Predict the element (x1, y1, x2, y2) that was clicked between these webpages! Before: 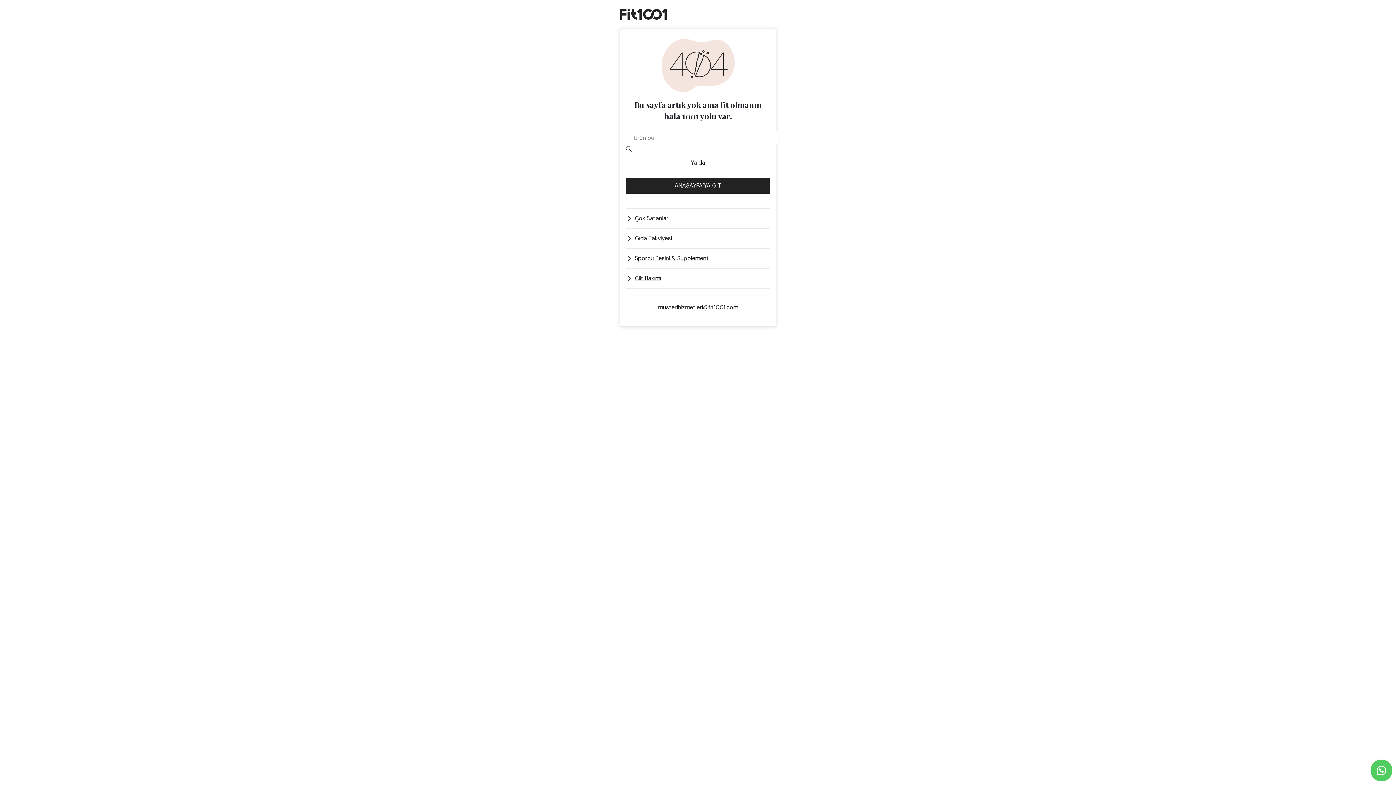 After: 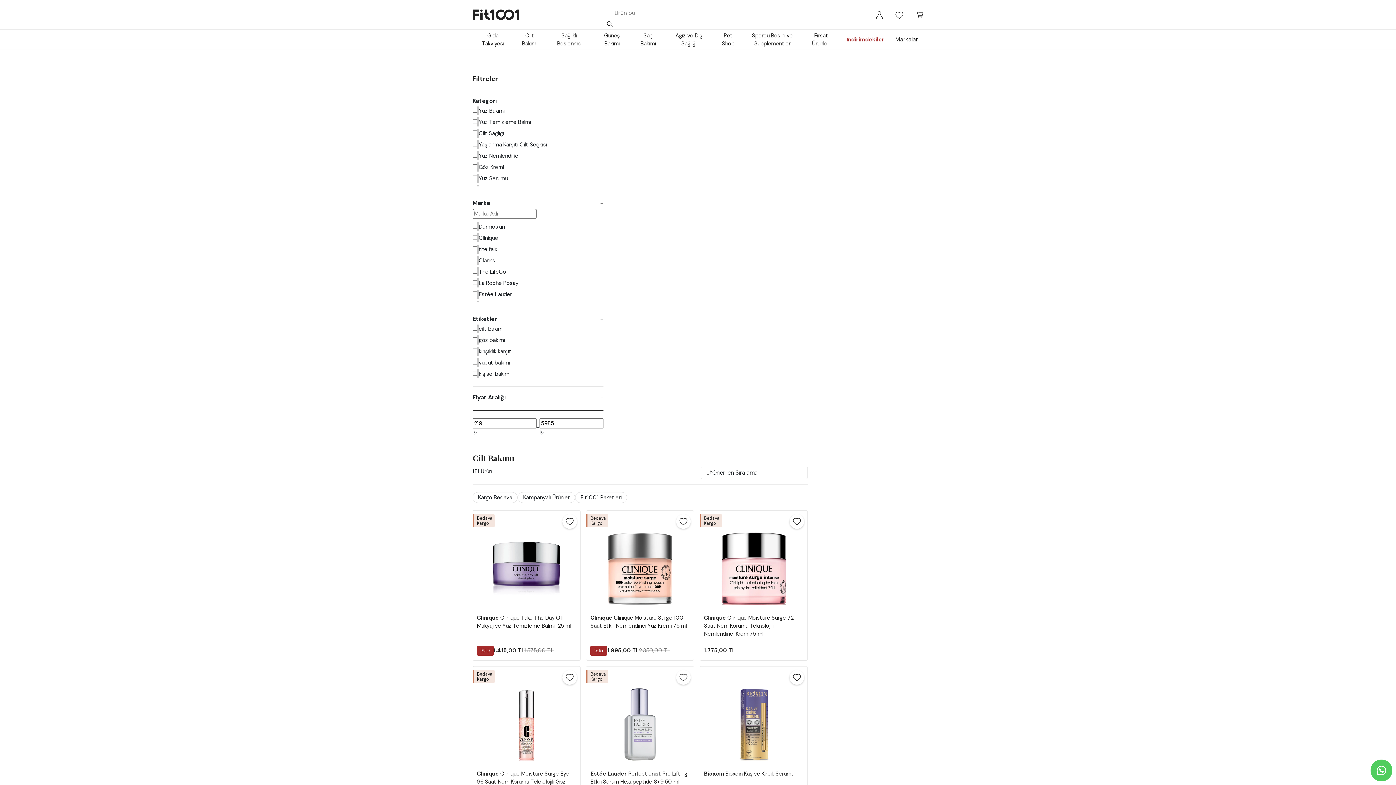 Action: bbox: (625, 268, 770, 288) label: Cilt Bakımı